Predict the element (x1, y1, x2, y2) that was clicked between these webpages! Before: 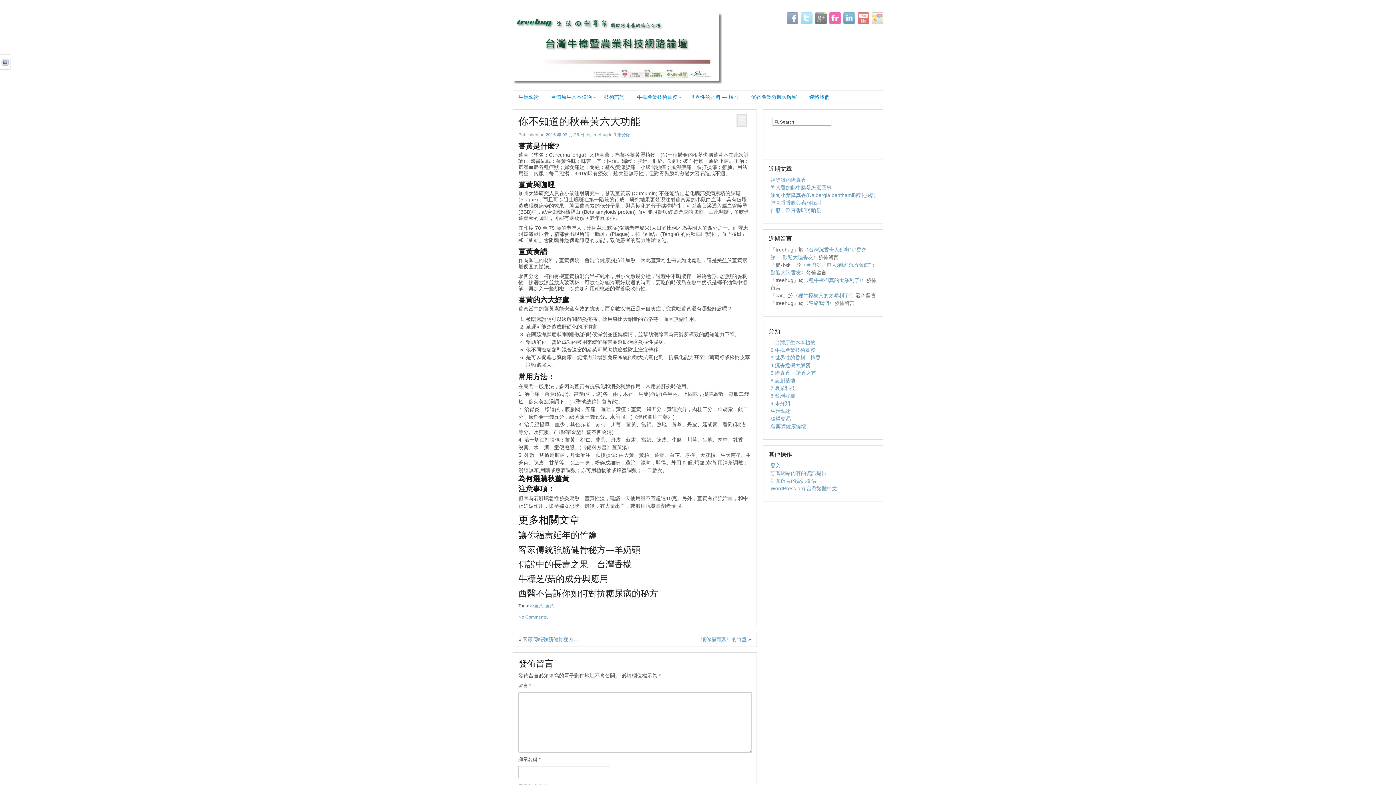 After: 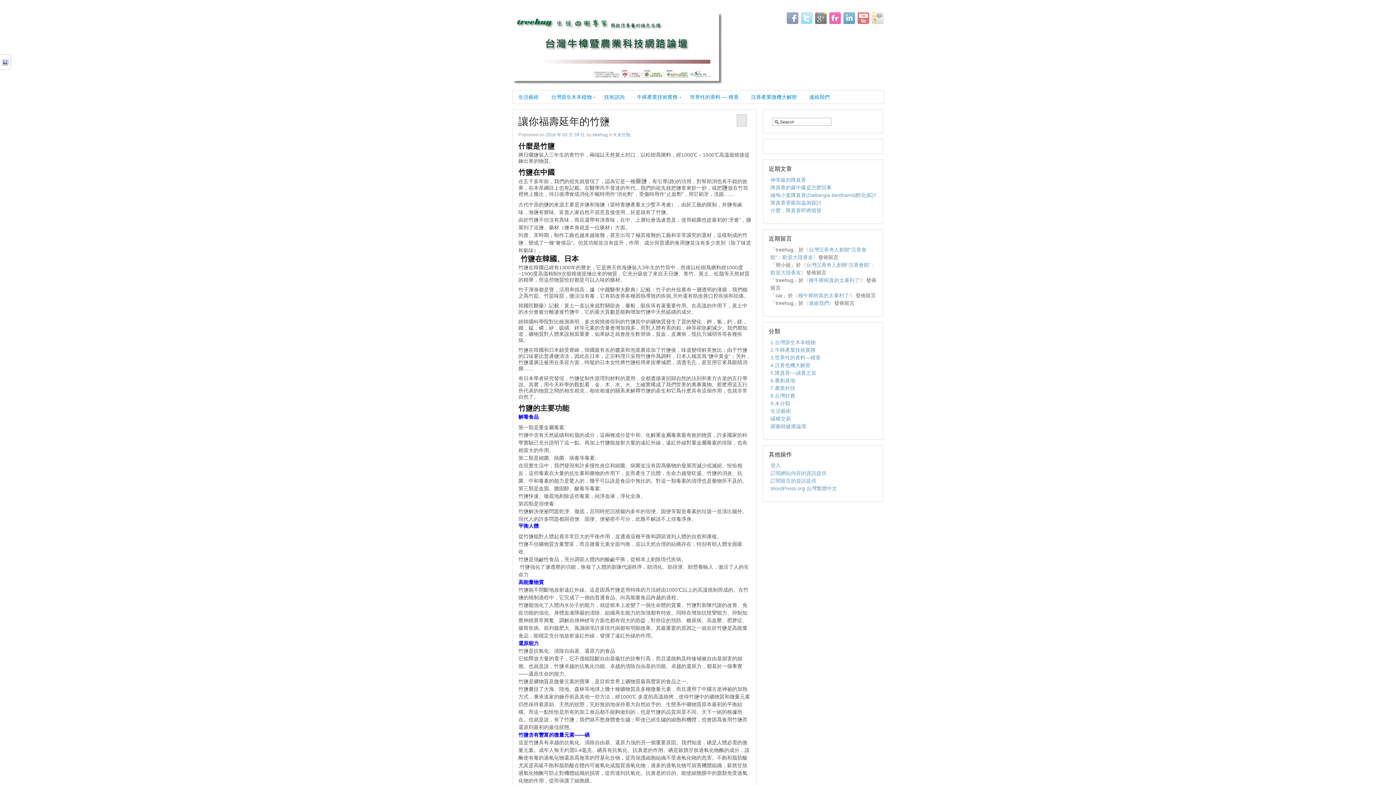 Action: bbox: (518, 530, 597, 540) label: 讓你福壽延年的竹鹽